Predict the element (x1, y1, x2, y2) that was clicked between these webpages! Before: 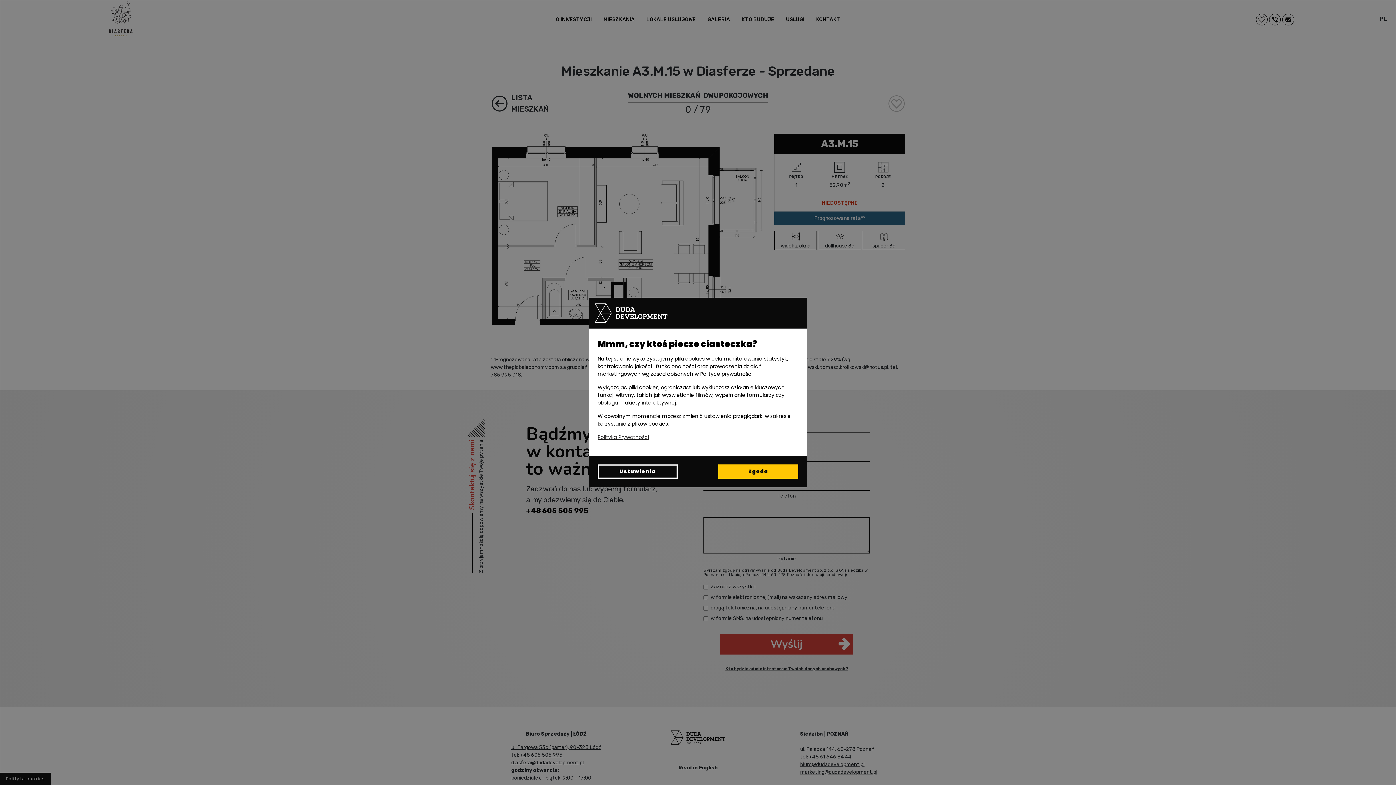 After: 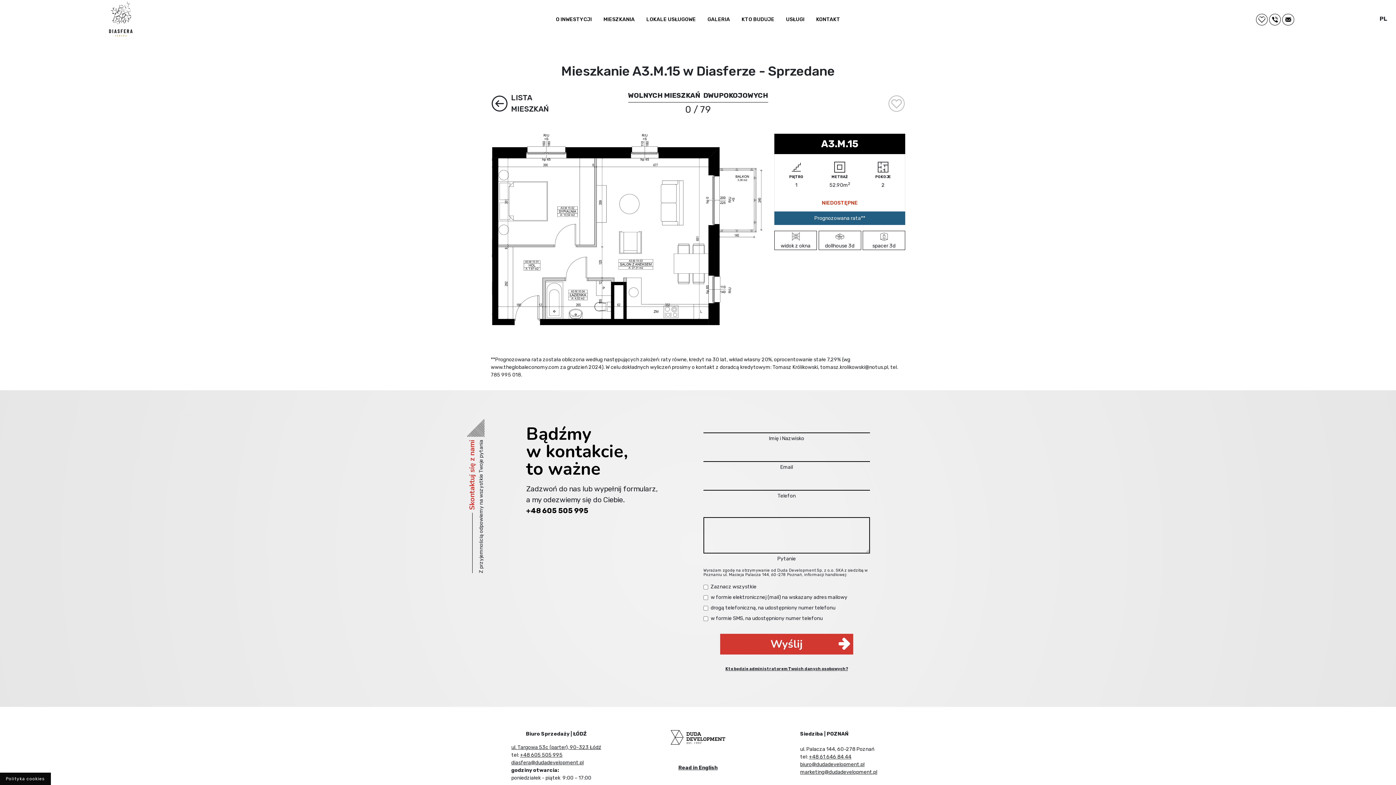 Action: bbox: (718, 464, 798, 478) label: Zgoda